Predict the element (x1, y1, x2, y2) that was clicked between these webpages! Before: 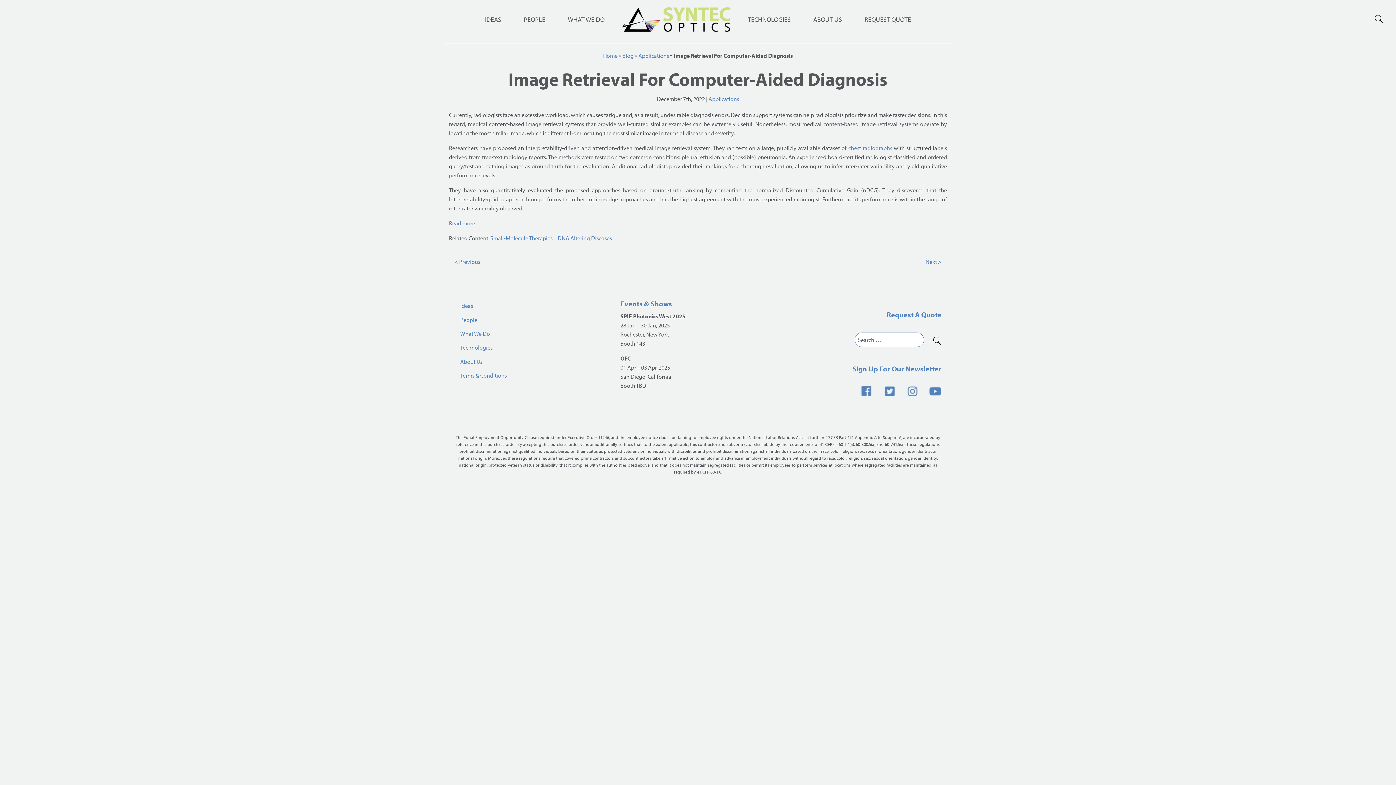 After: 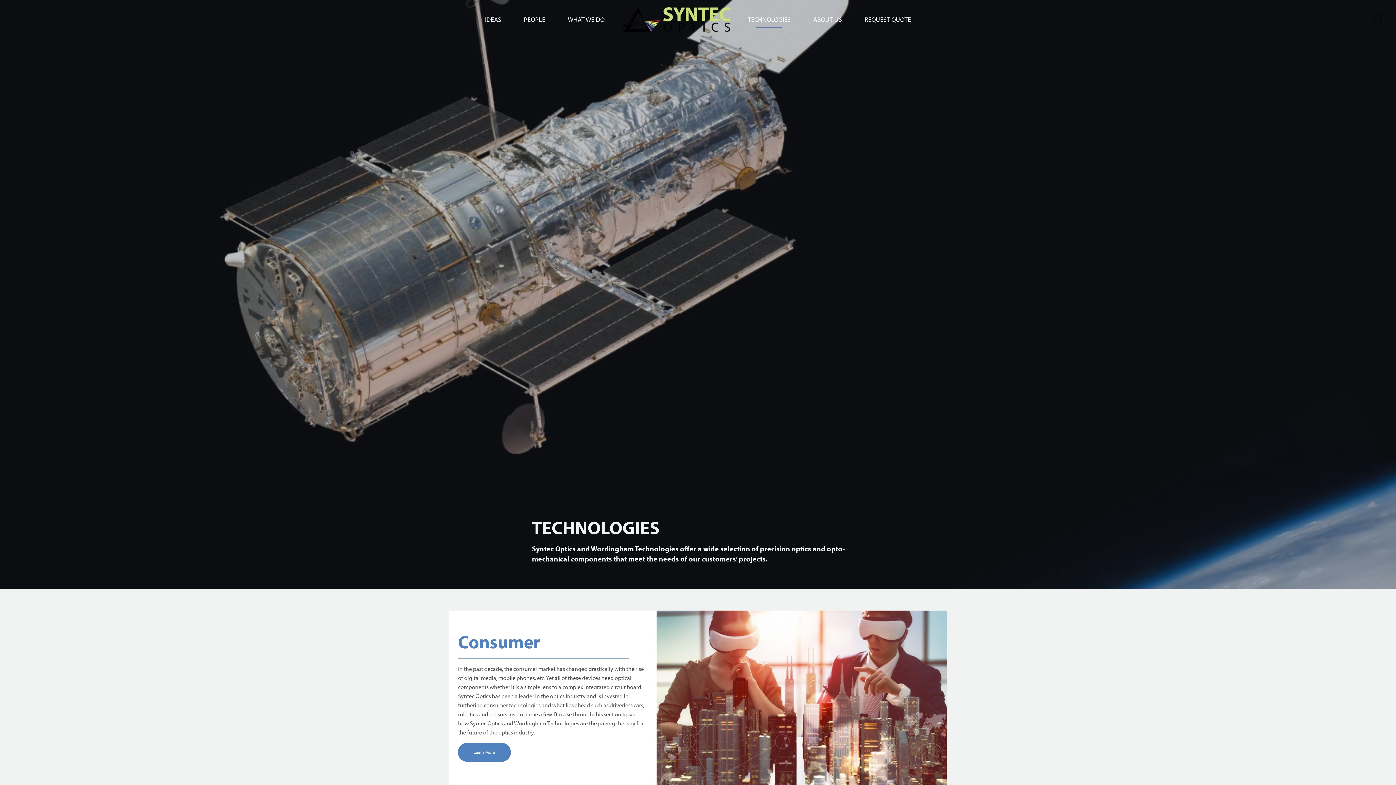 Action: label: Technologies bbox: (454, 340, 609, 354)